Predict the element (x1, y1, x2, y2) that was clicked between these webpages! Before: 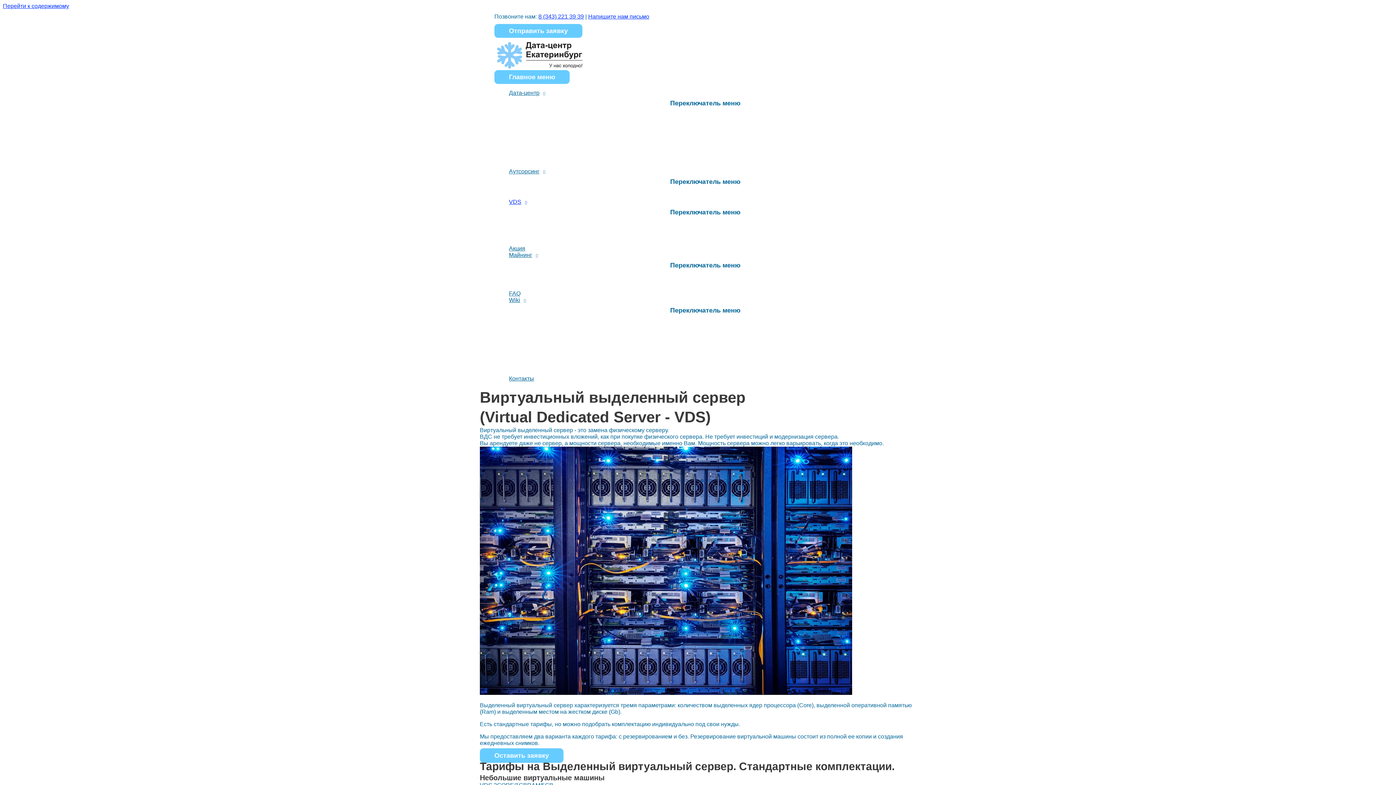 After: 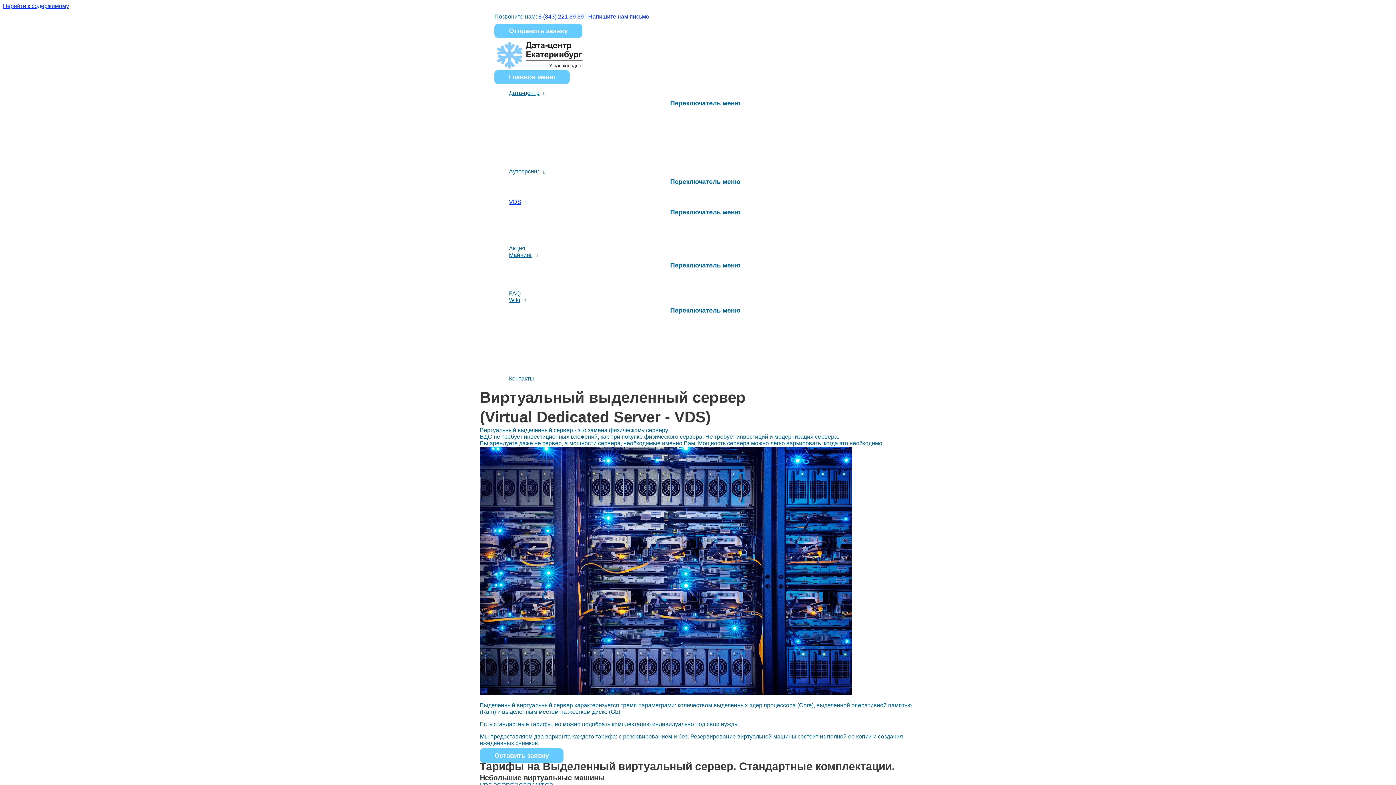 Action: label: VDS bbox: (509, 198, 901, 205)